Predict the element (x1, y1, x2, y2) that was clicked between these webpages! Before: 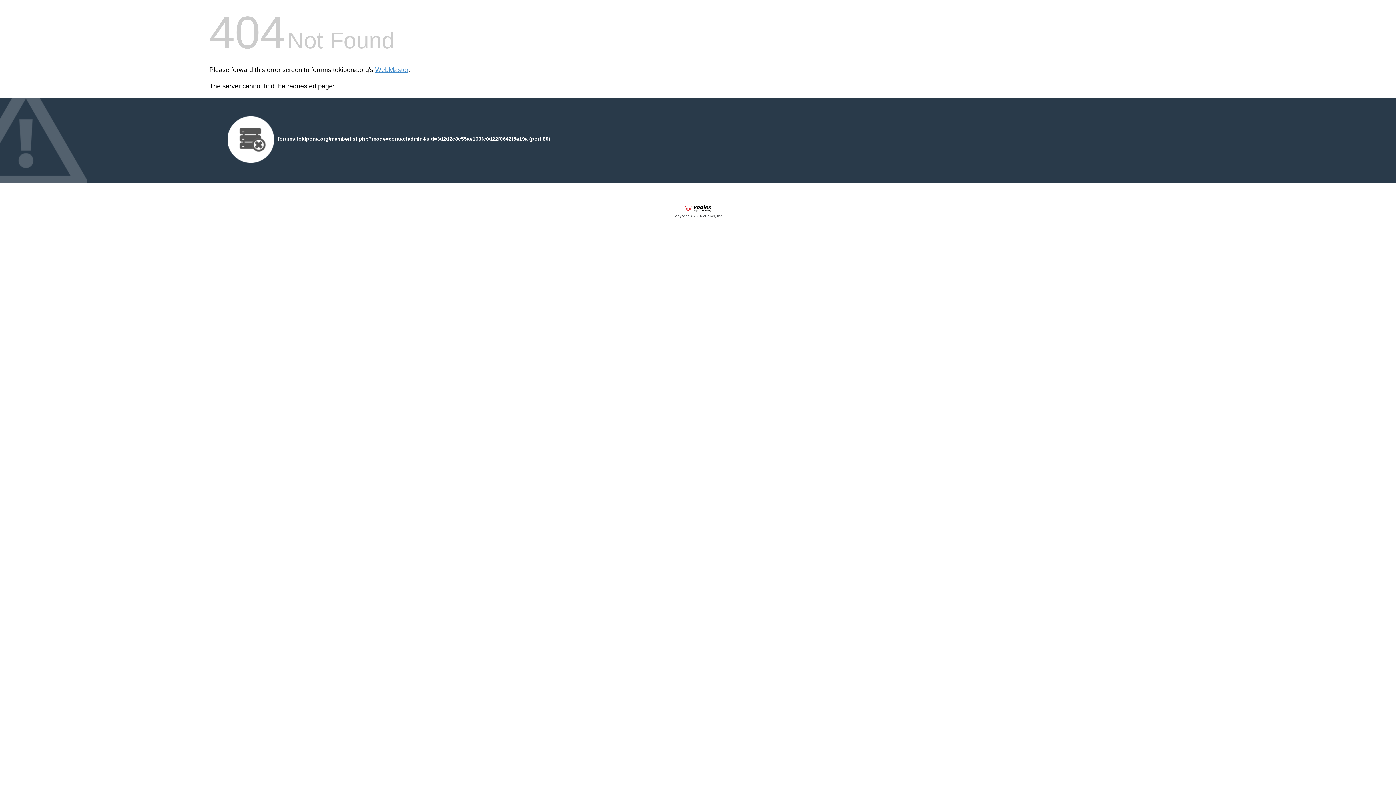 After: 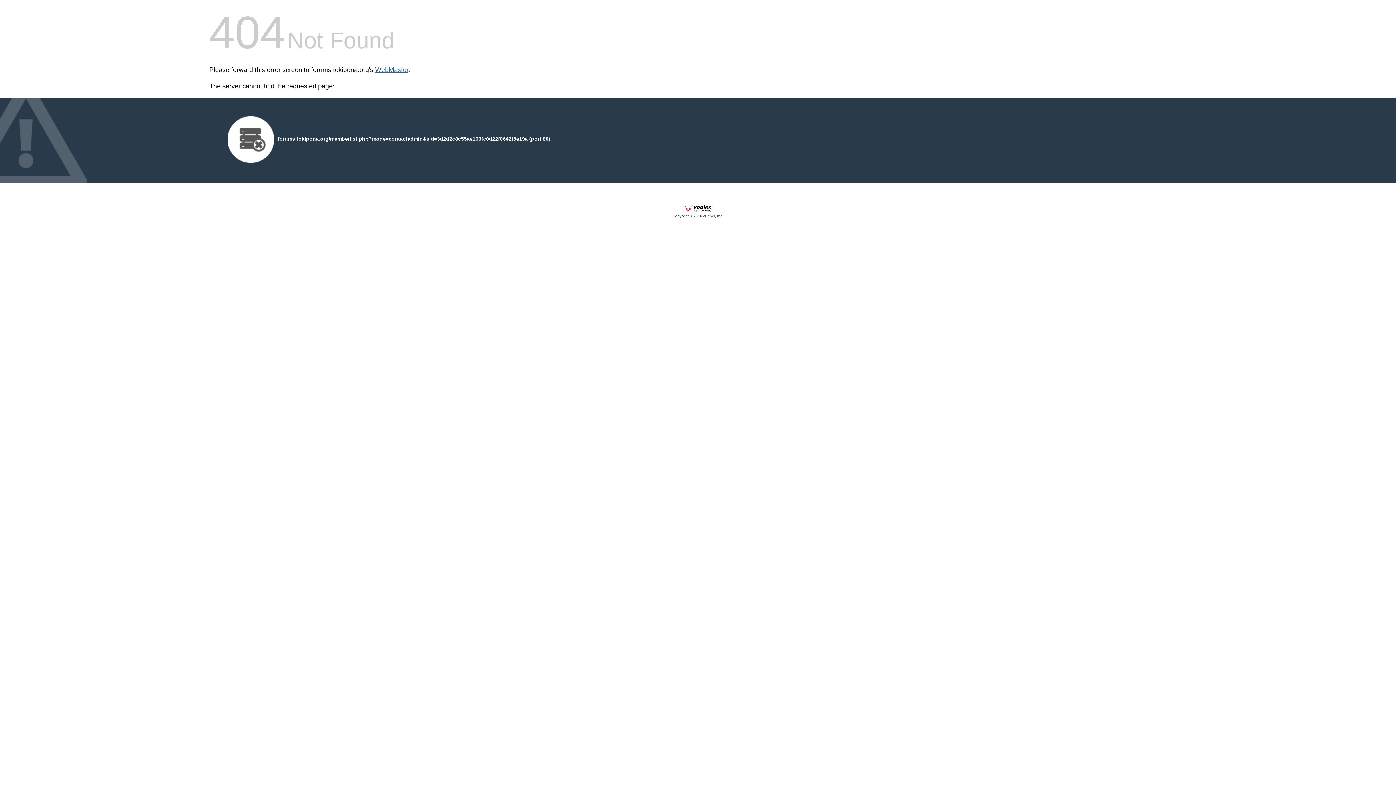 Action: label: WebMaster bbox: (375, 66, 408, 73)